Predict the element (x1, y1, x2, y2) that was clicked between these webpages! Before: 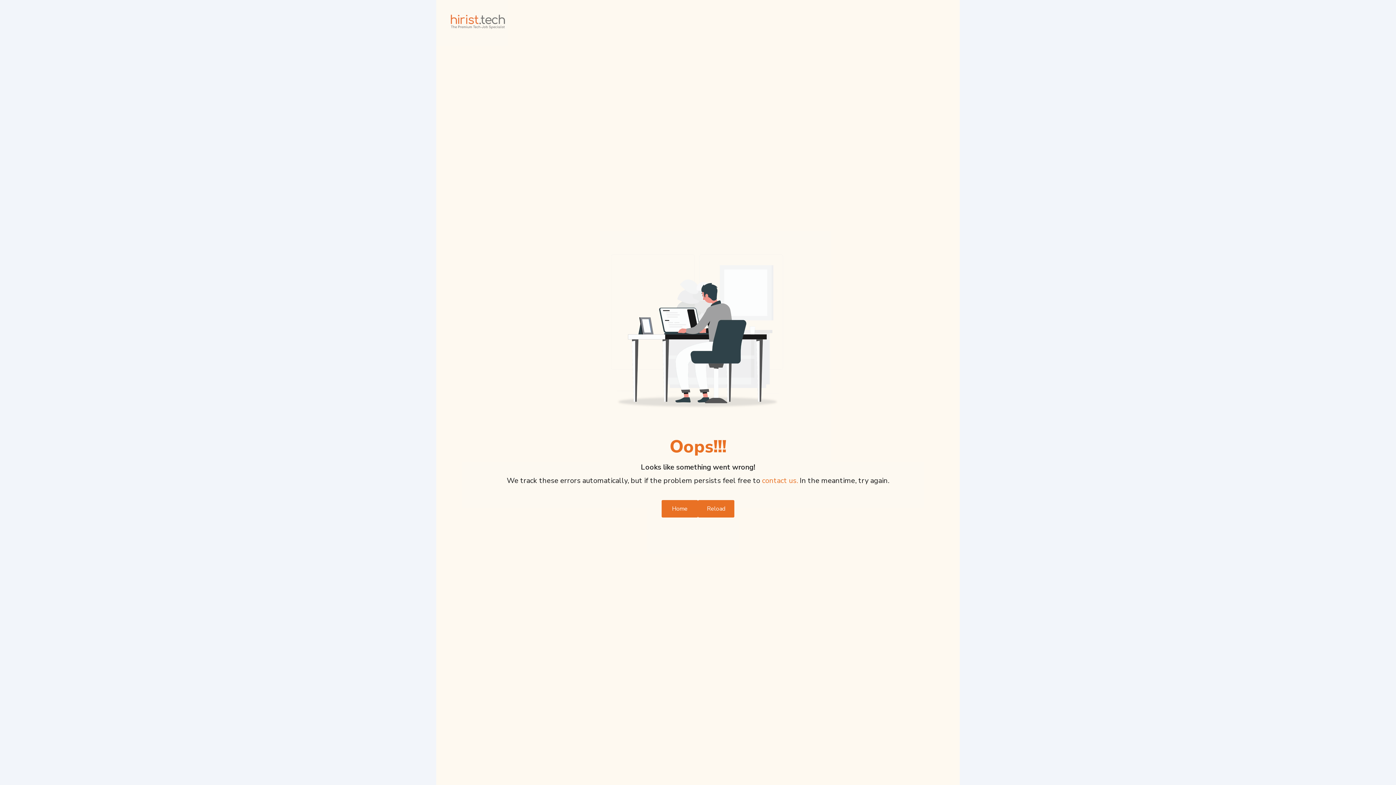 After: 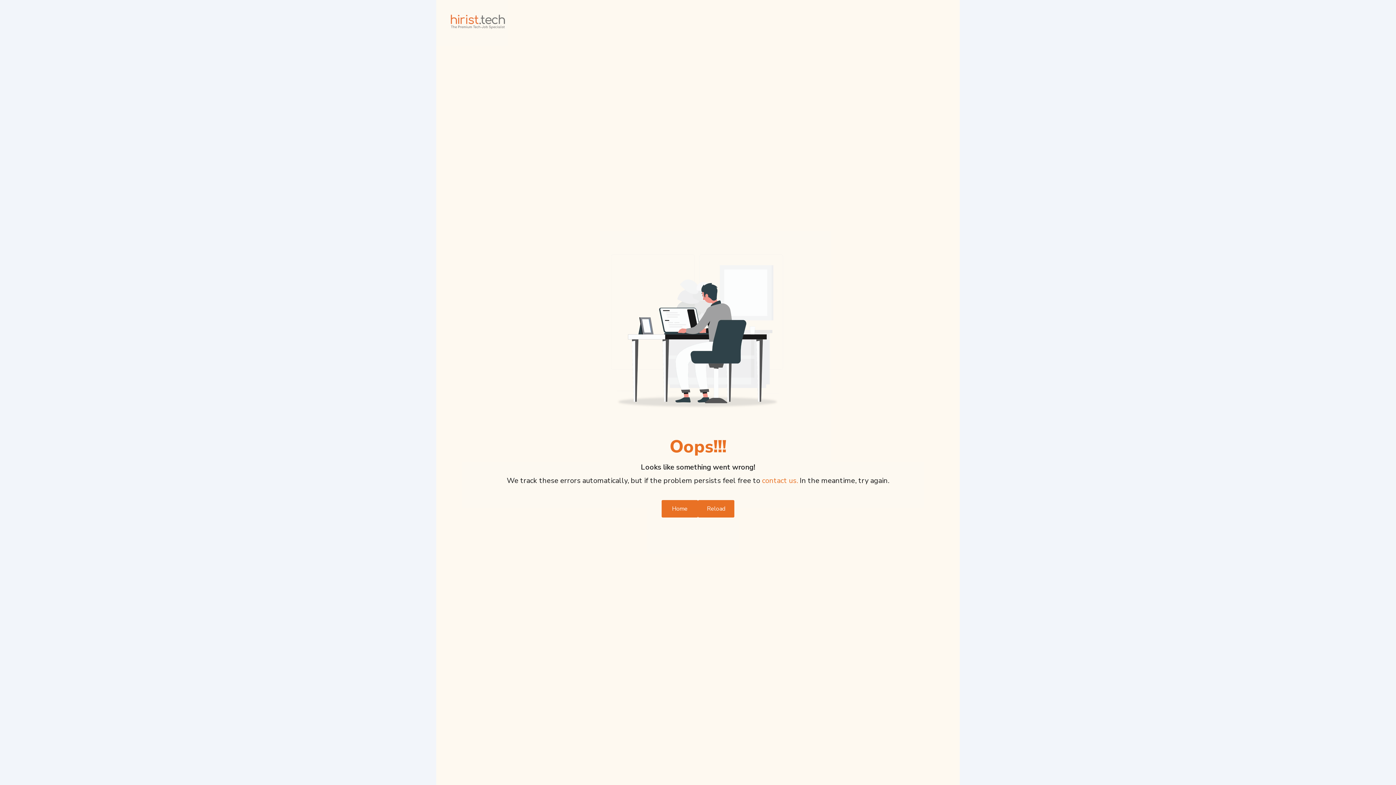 Action: bbox: (698, 500, 734, 517) label: Reload